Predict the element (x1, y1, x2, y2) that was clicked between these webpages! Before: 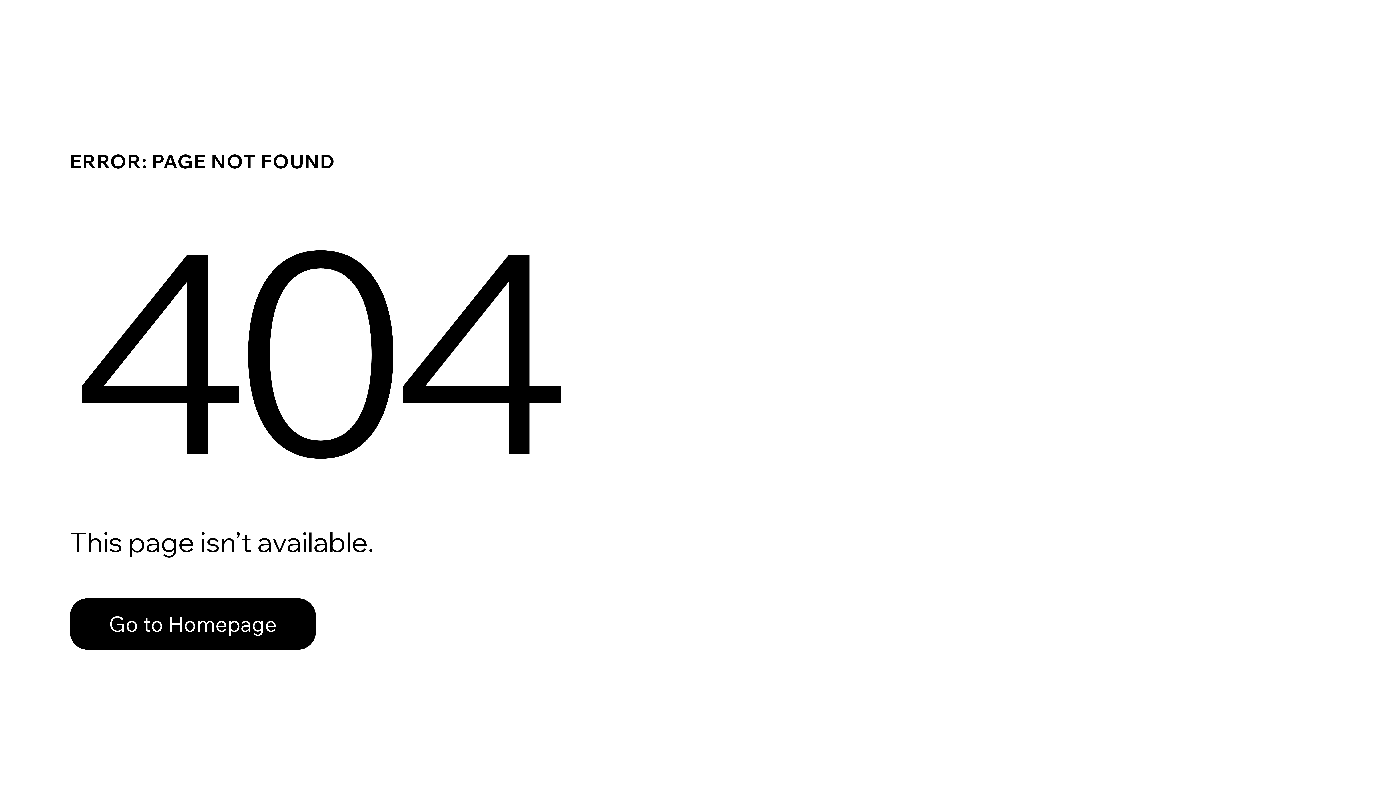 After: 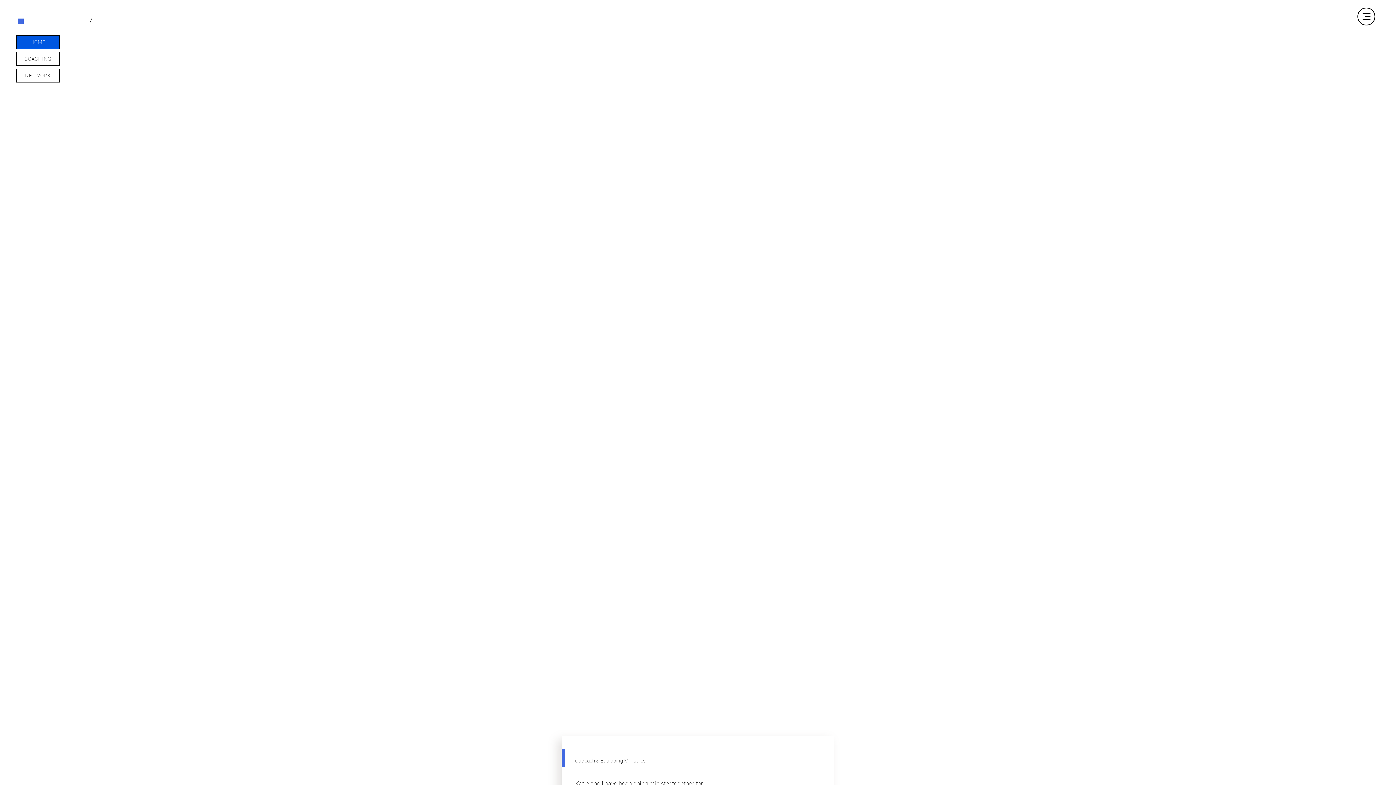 Action: label: Go to Homepage bbox: (69, 582, 768, 659)